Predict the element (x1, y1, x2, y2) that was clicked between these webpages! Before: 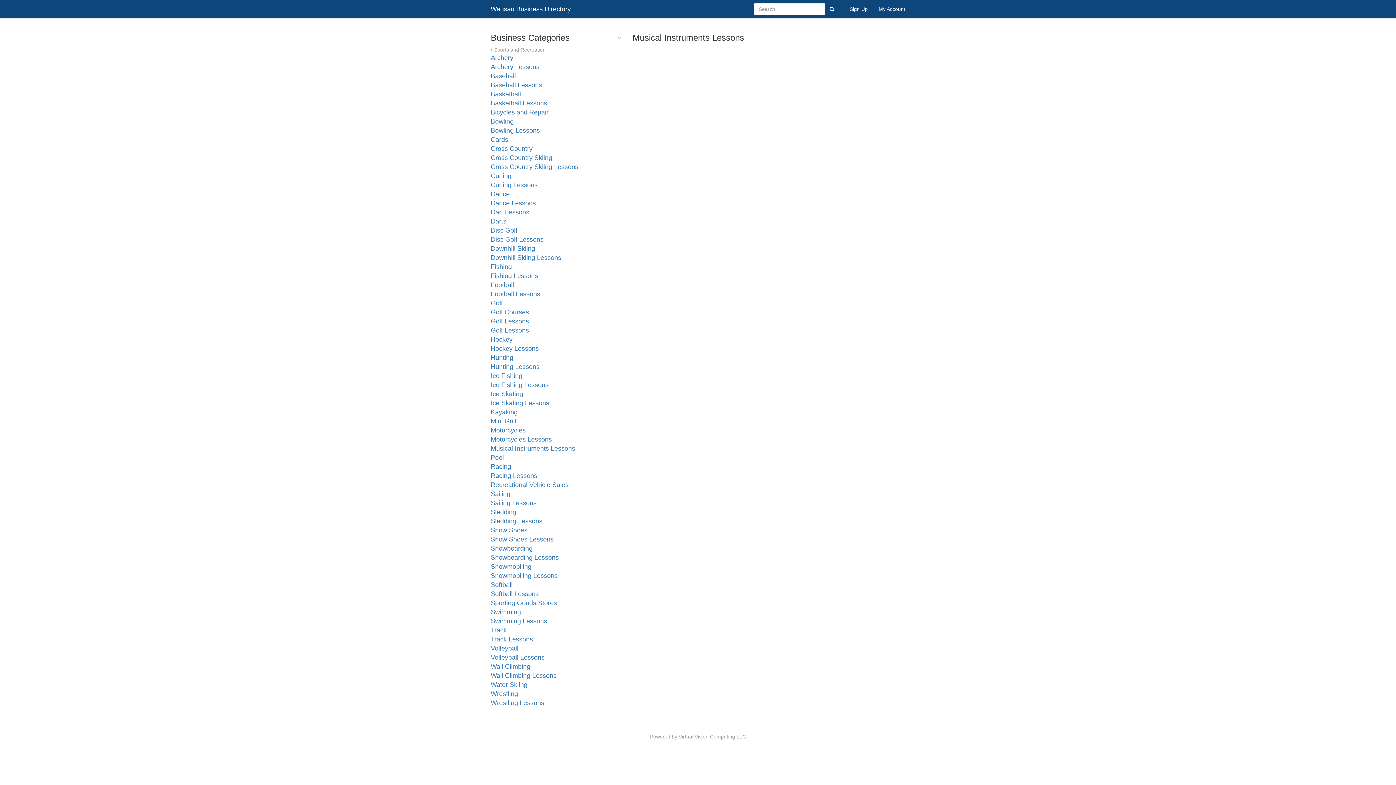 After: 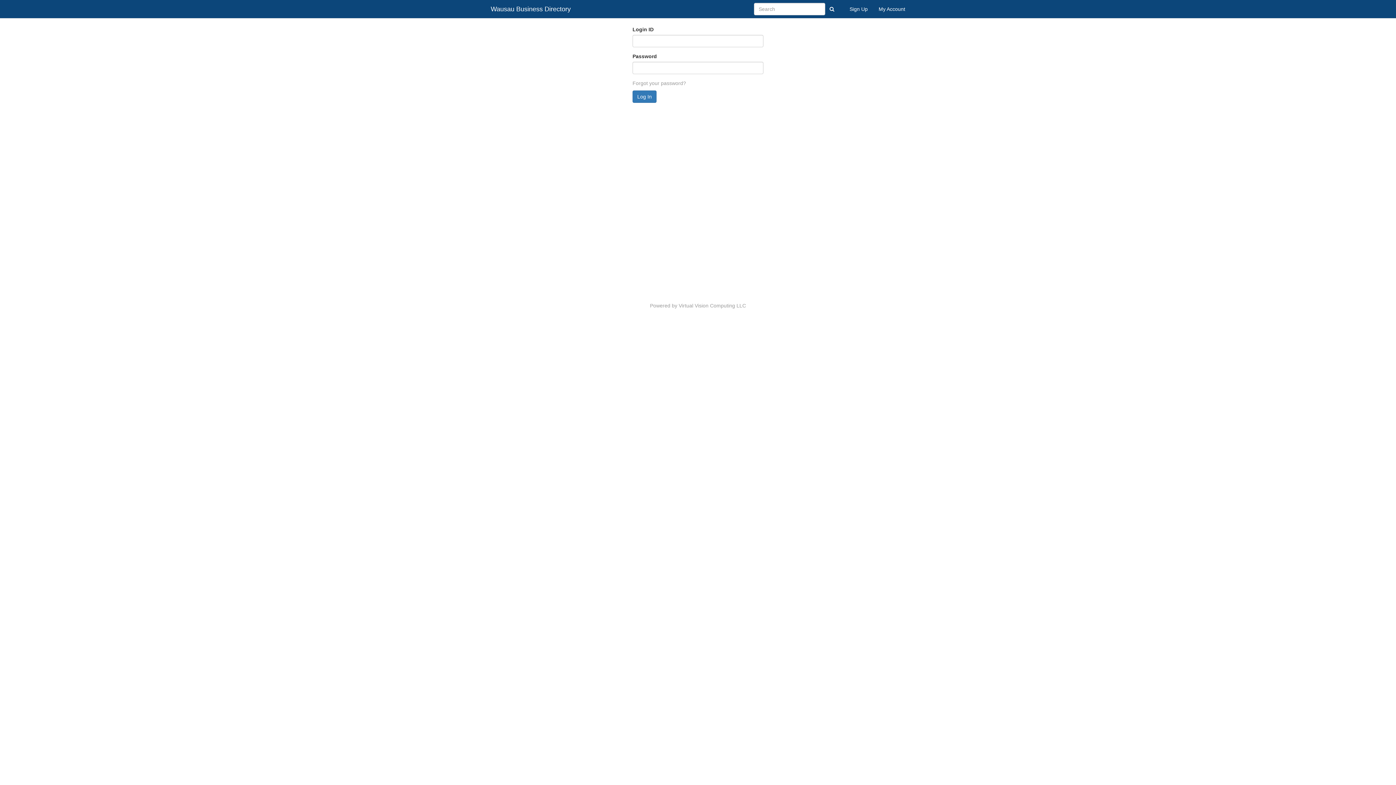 Action: label: My Account bbox: (873, 0, 910, 18)